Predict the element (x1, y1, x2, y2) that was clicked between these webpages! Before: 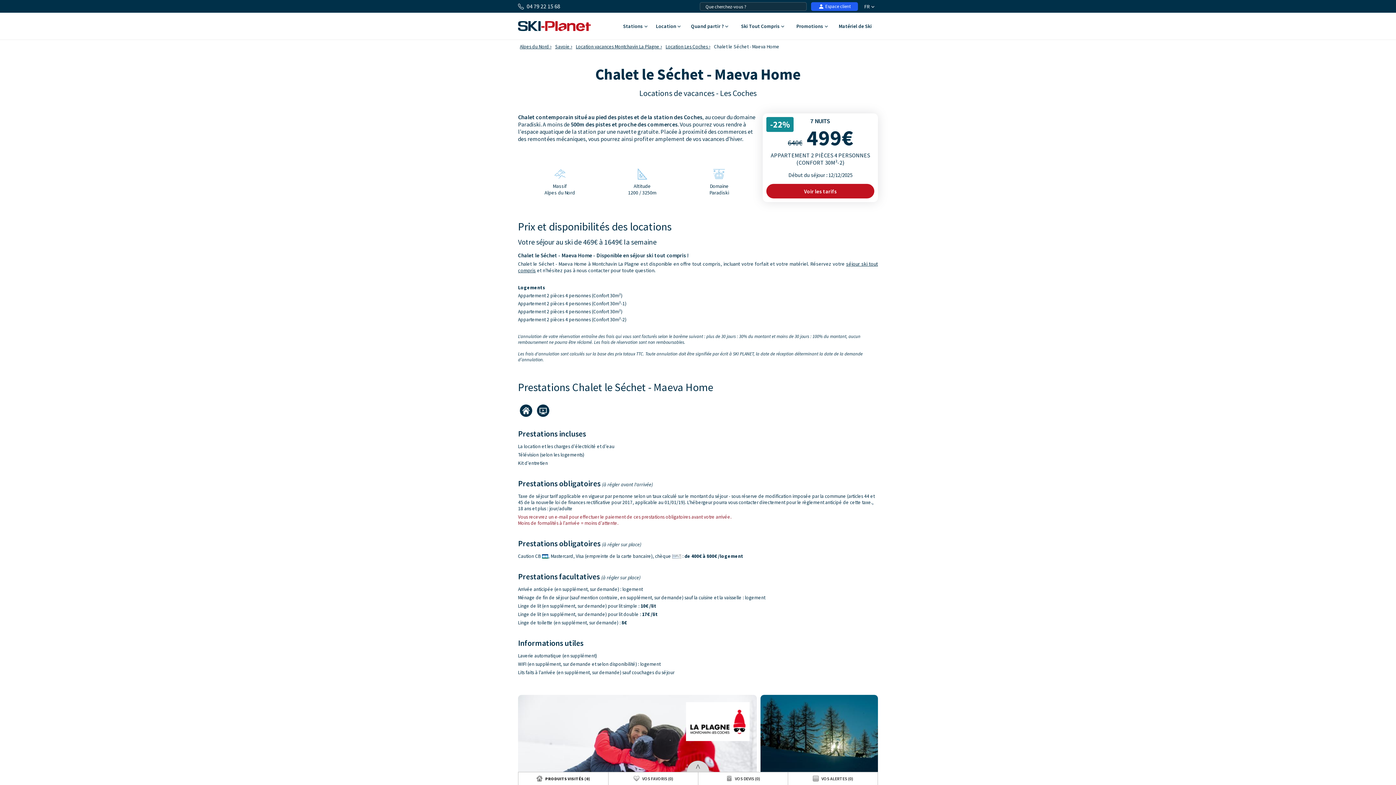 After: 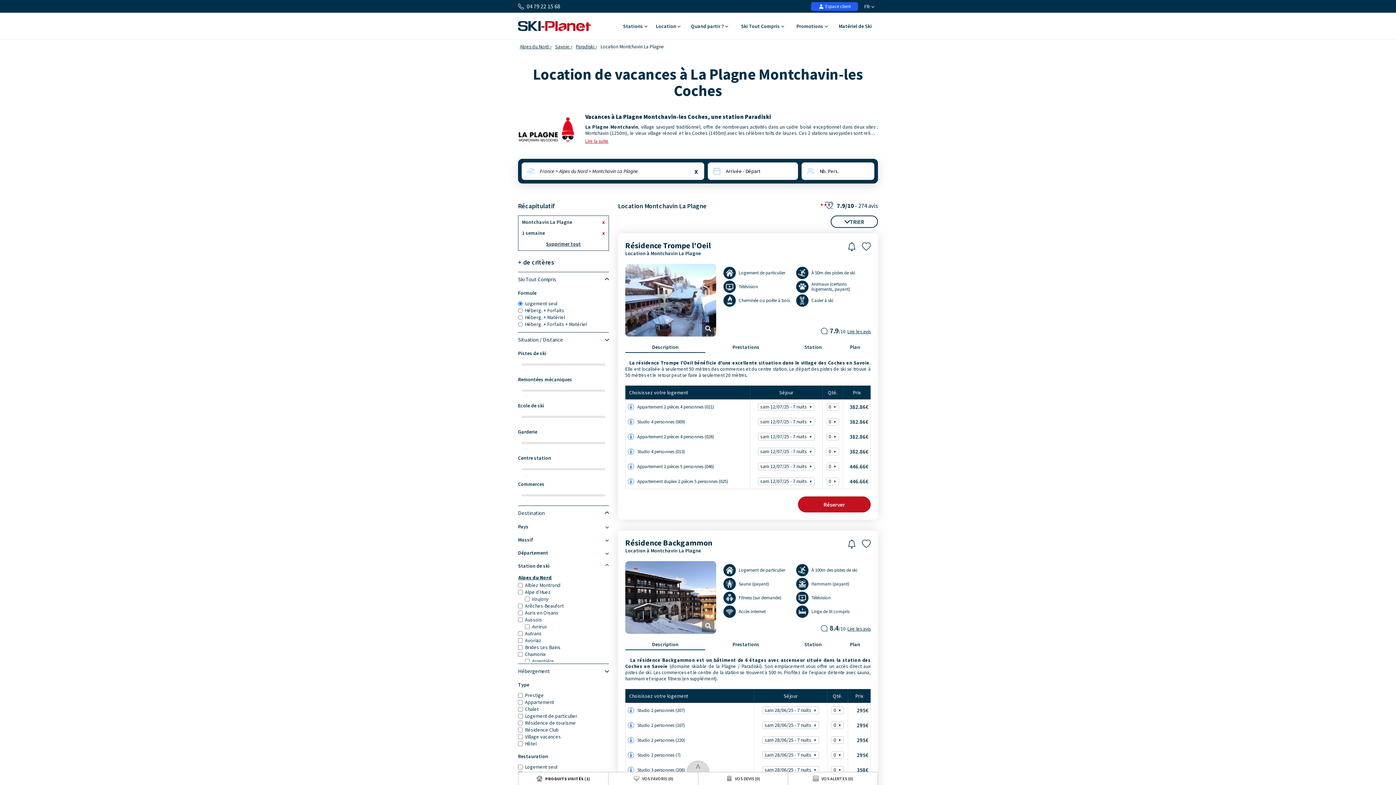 Action: label: Location vacances Montchavin La Plagne bbox: (574, 41, 664, 51)